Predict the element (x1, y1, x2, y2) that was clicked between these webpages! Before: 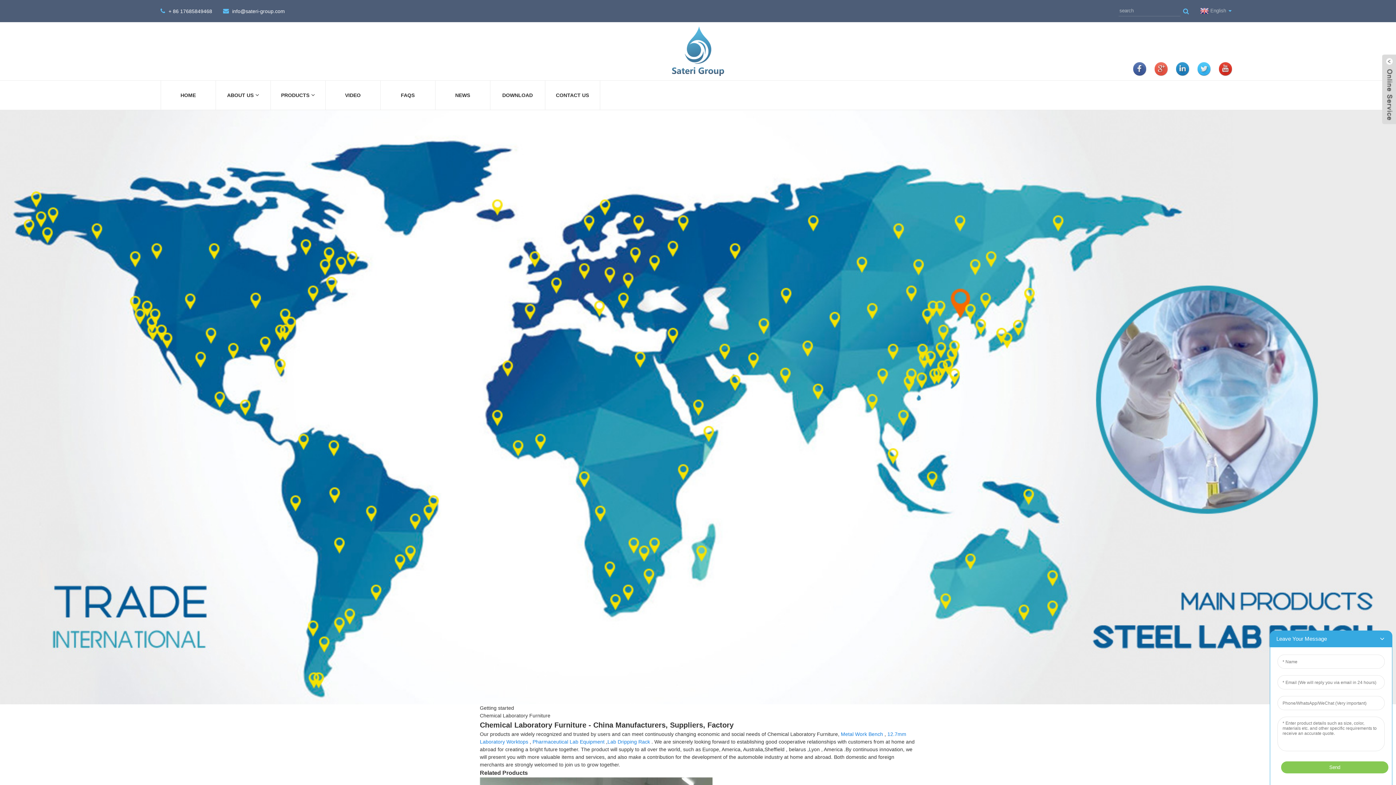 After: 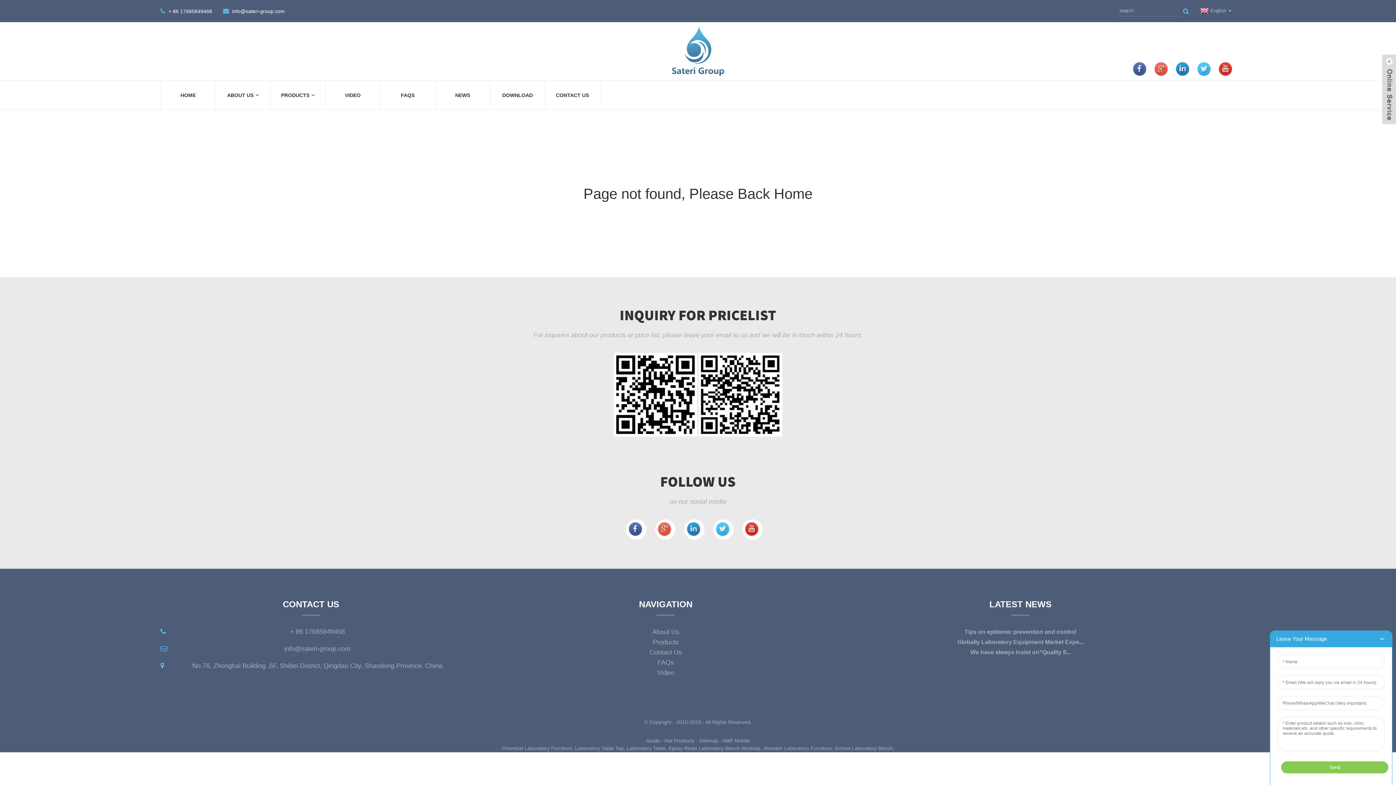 Action: label: Lab Dripping Rack bbox: (607, 739, 650, 744)